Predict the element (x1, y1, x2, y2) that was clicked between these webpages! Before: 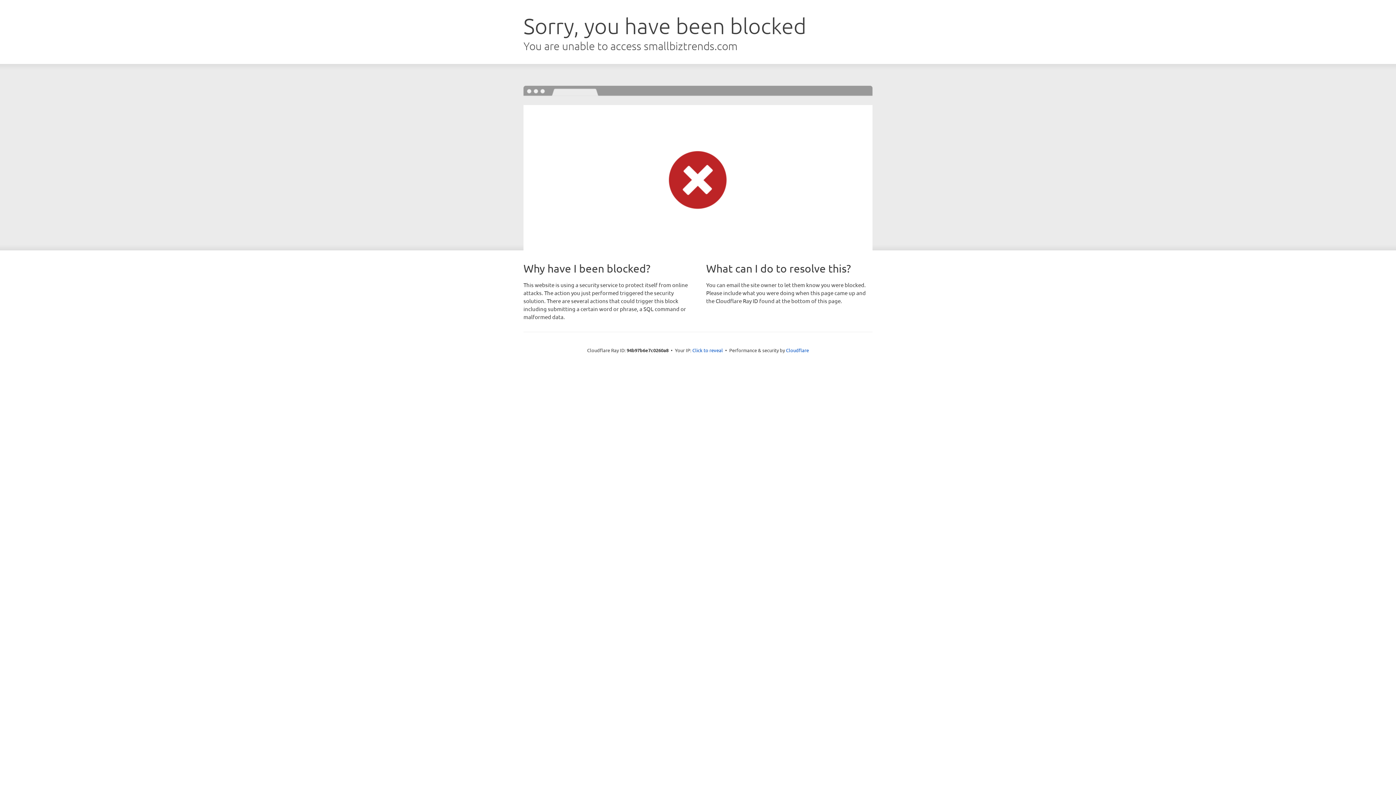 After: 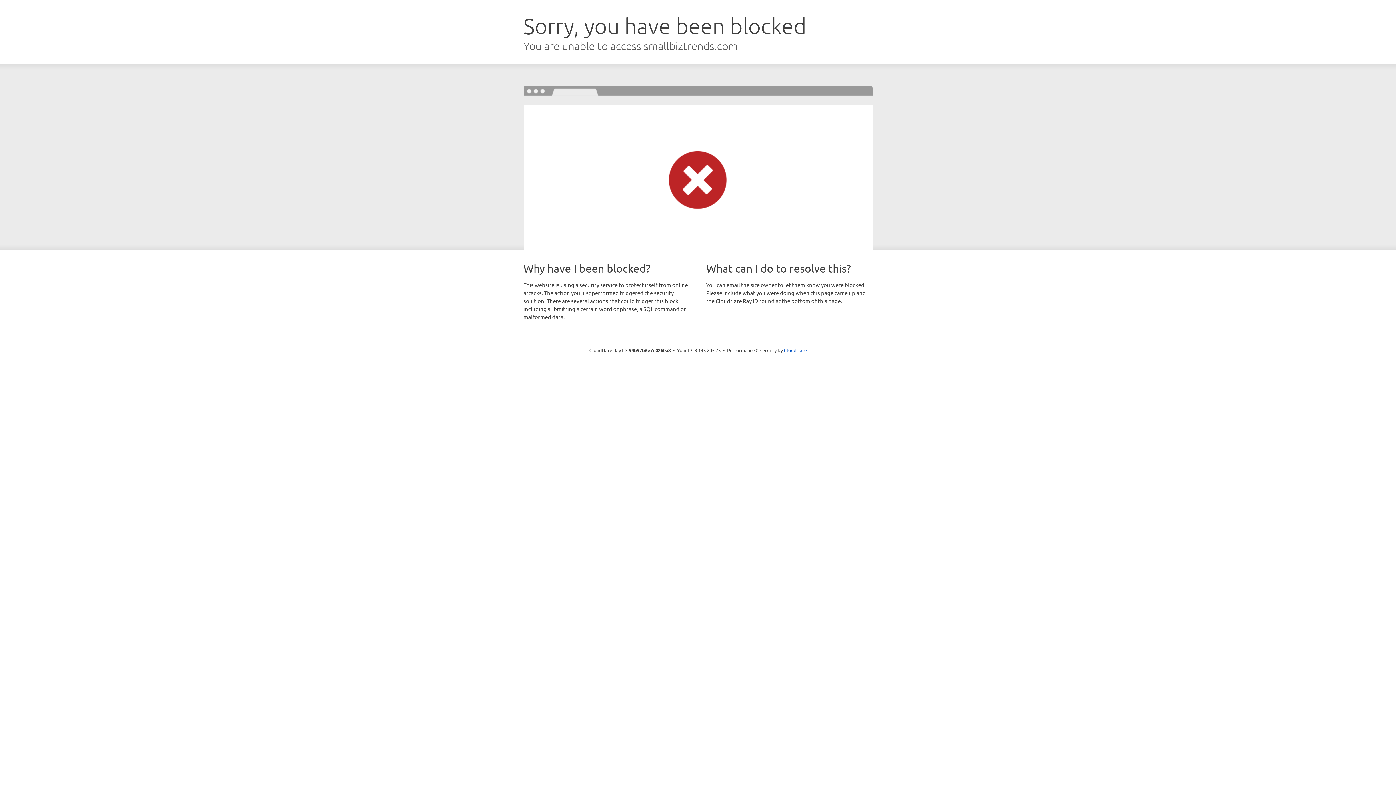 Action: bbox: (692, 346, 723, 353) label: Click to reveal